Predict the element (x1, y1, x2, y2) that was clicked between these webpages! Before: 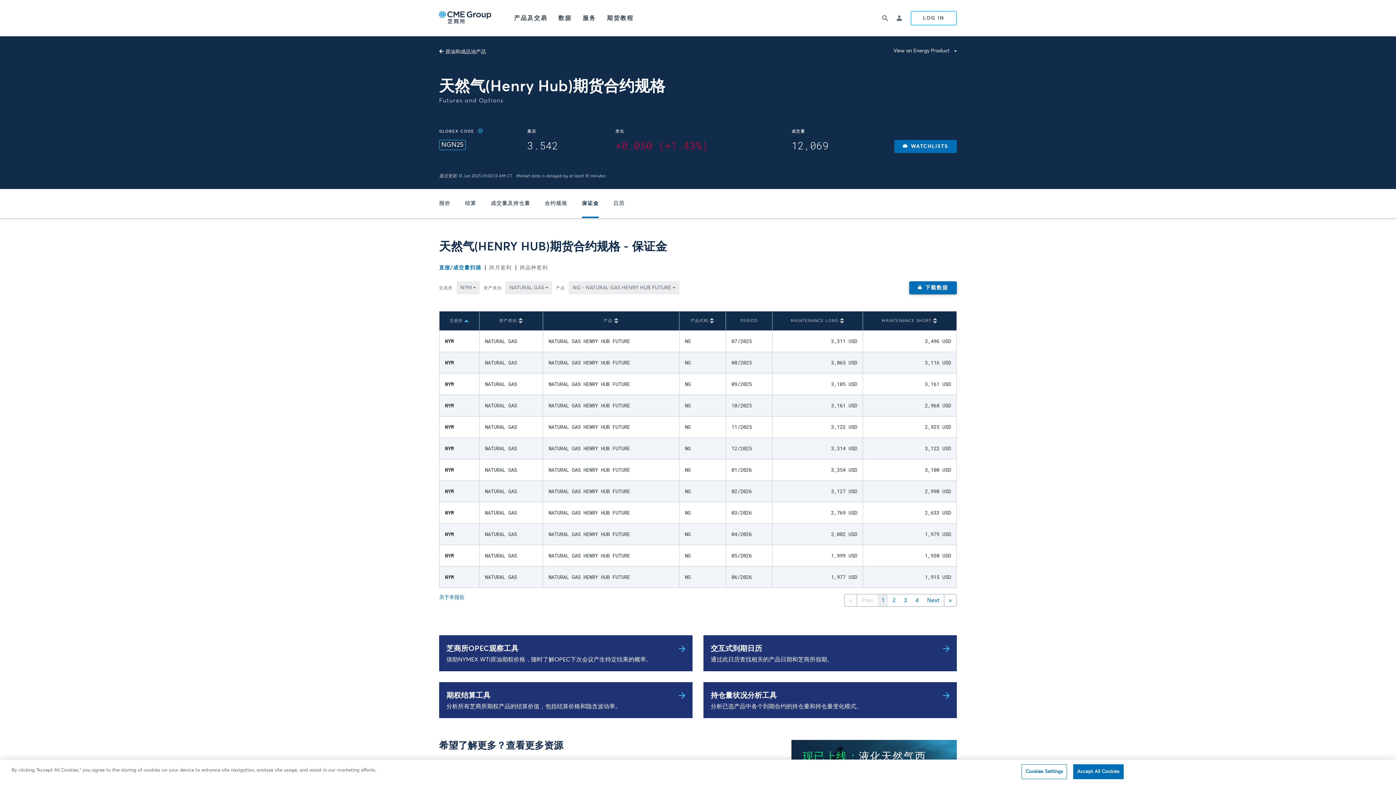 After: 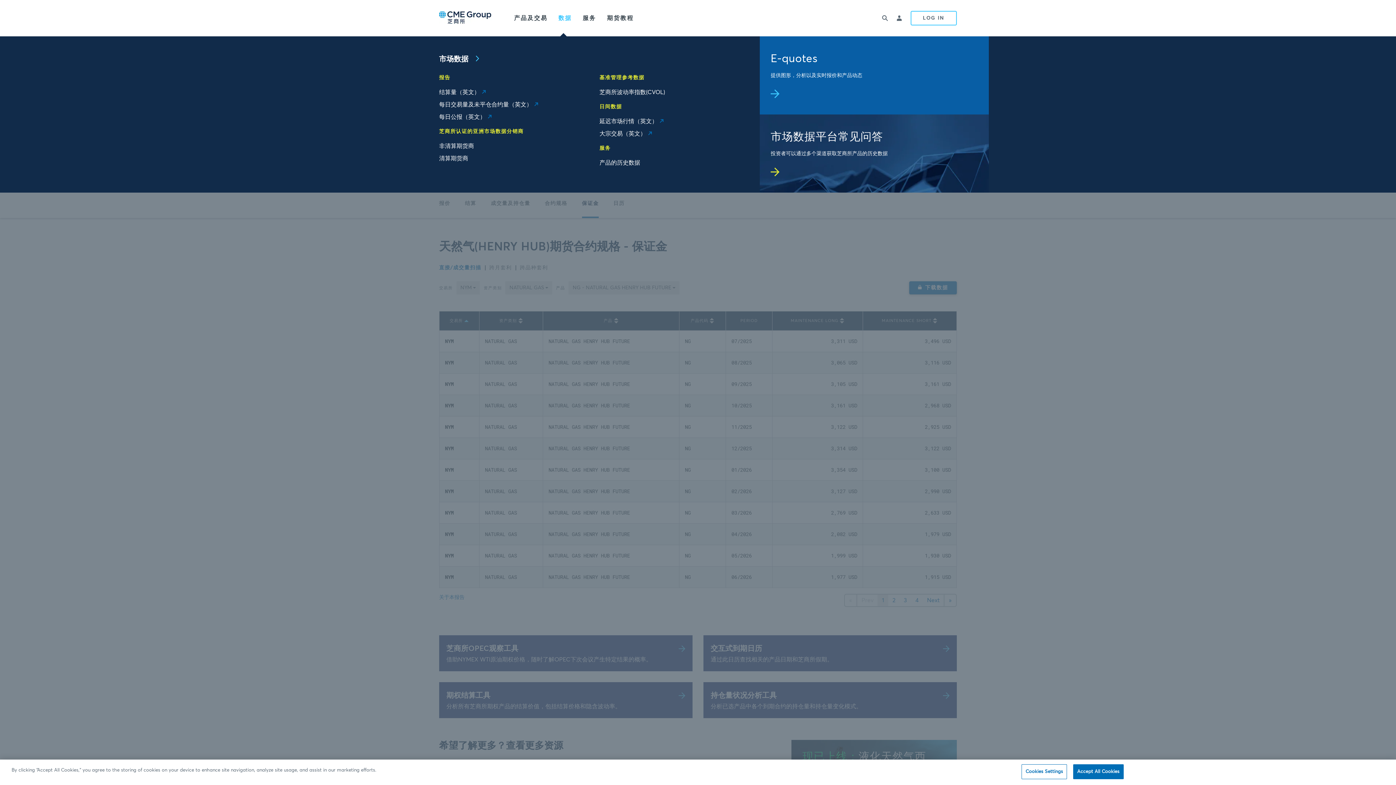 Action: bbox: (558, 13, 571, 22) label: 数据